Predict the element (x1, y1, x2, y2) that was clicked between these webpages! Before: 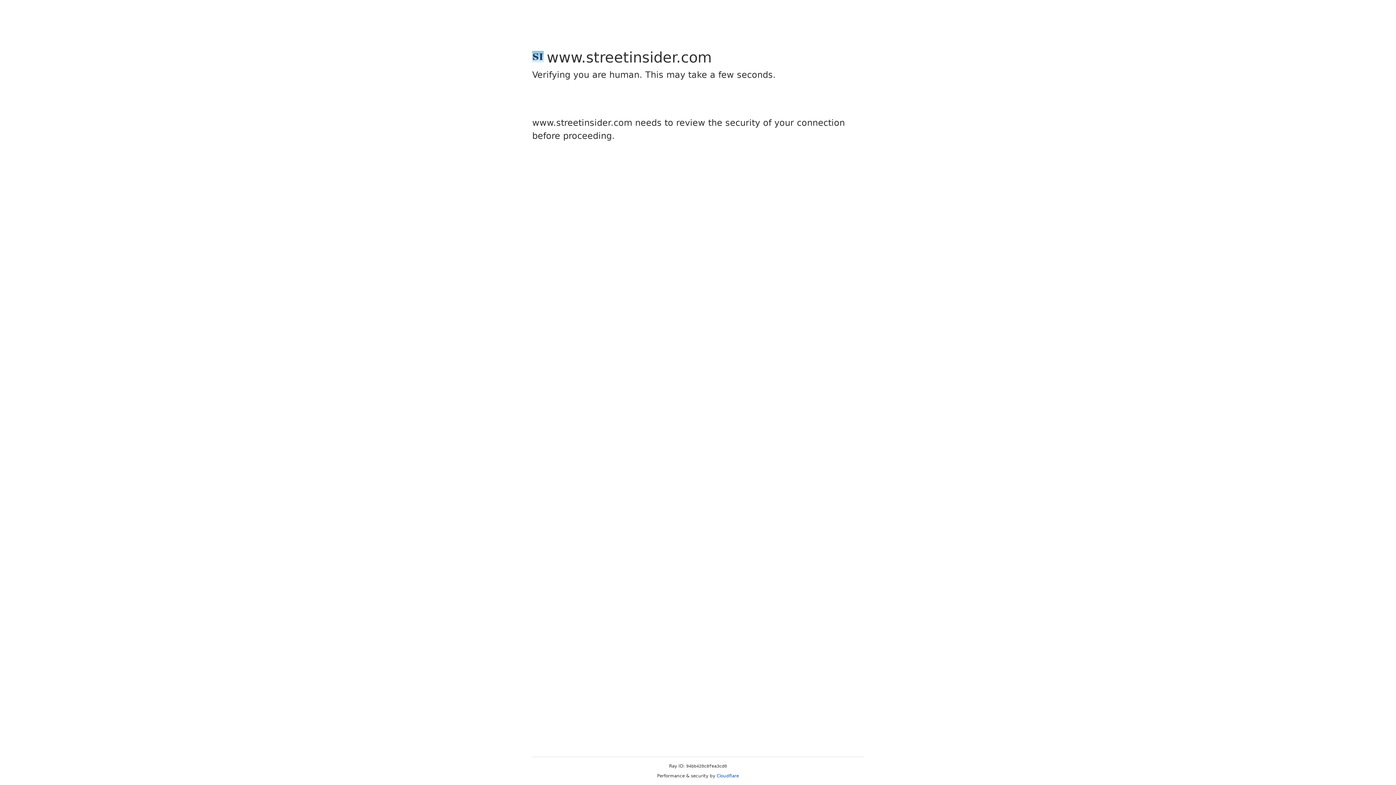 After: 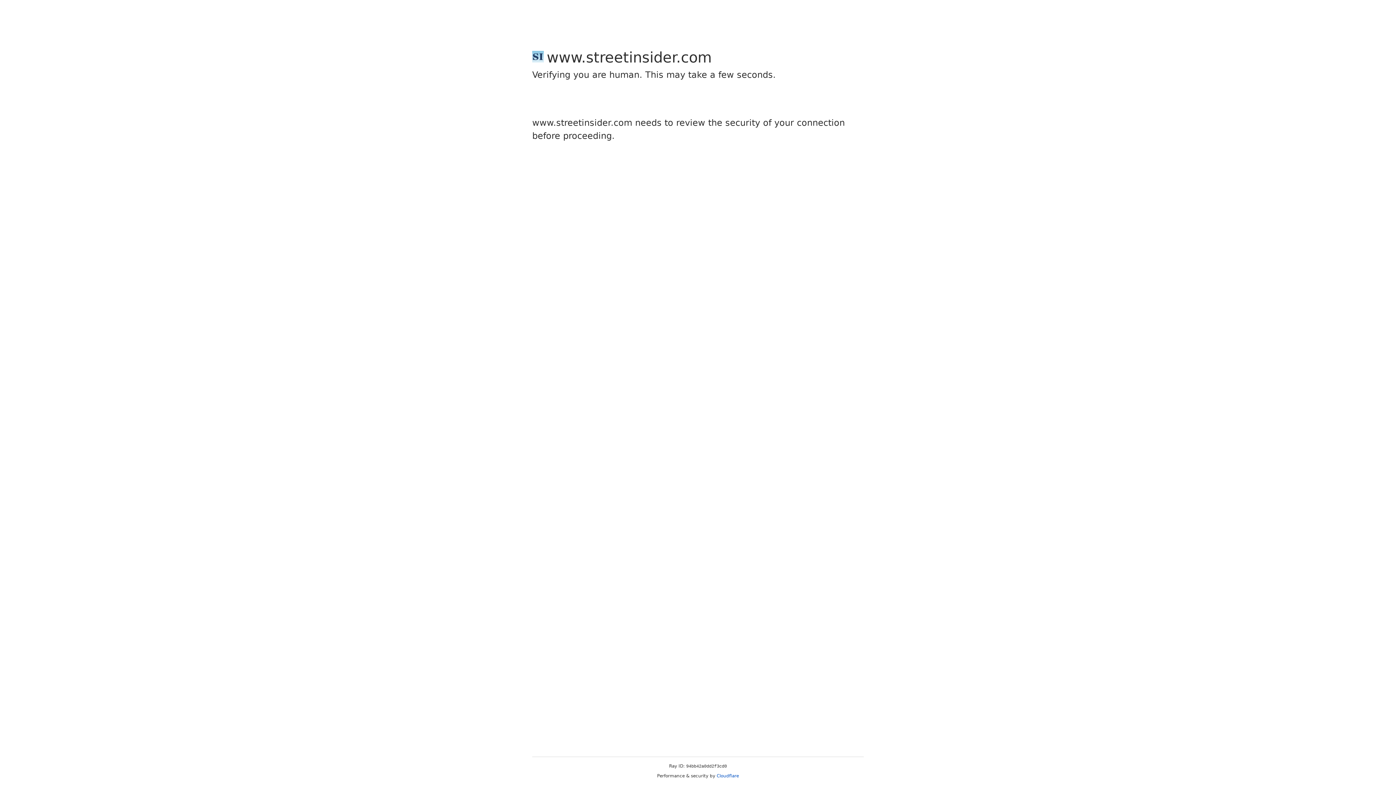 Action: label: Cloudflare bbox: (716, 773, 739, 778)